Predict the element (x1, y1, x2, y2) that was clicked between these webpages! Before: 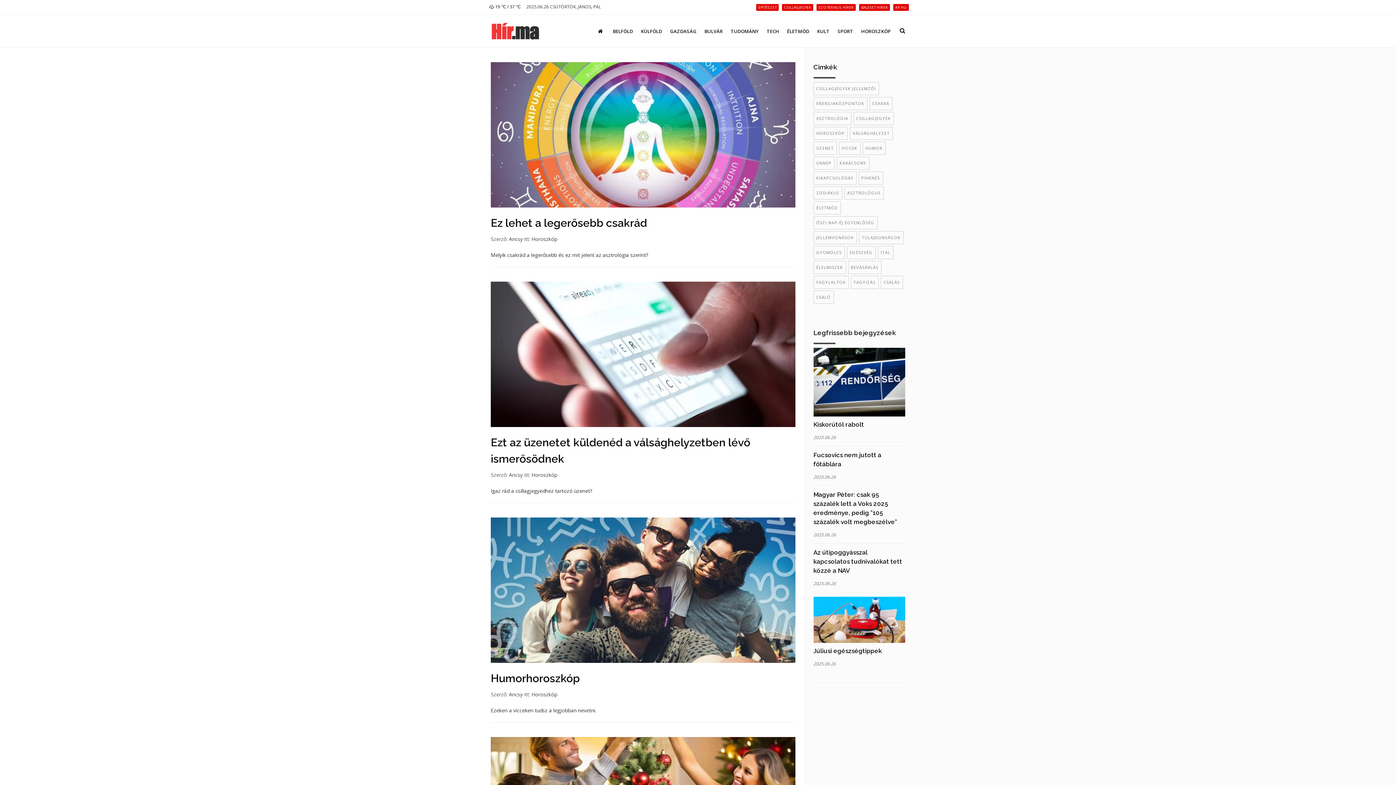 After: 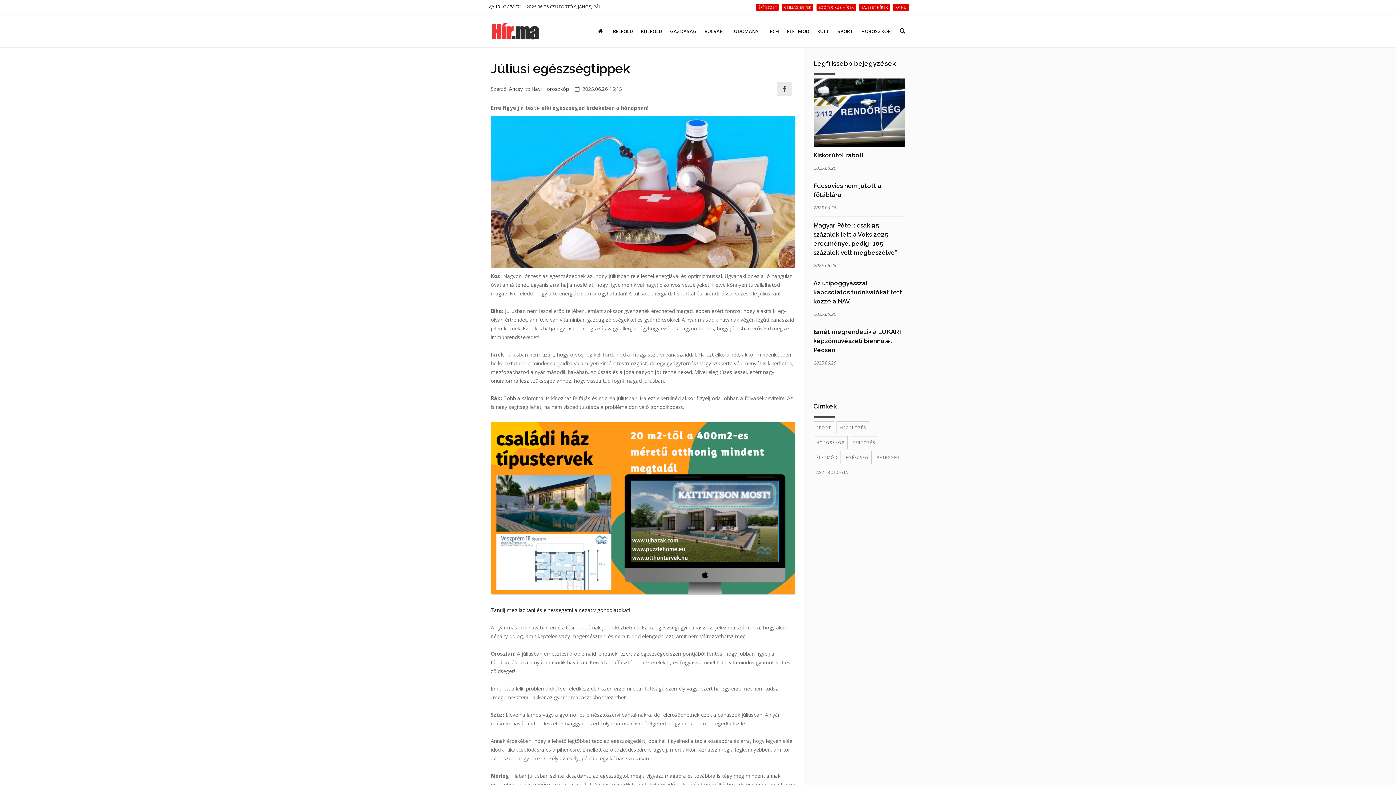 Action: bbox: (813, 647, 882, 654) label: Júliusi egészségtippek